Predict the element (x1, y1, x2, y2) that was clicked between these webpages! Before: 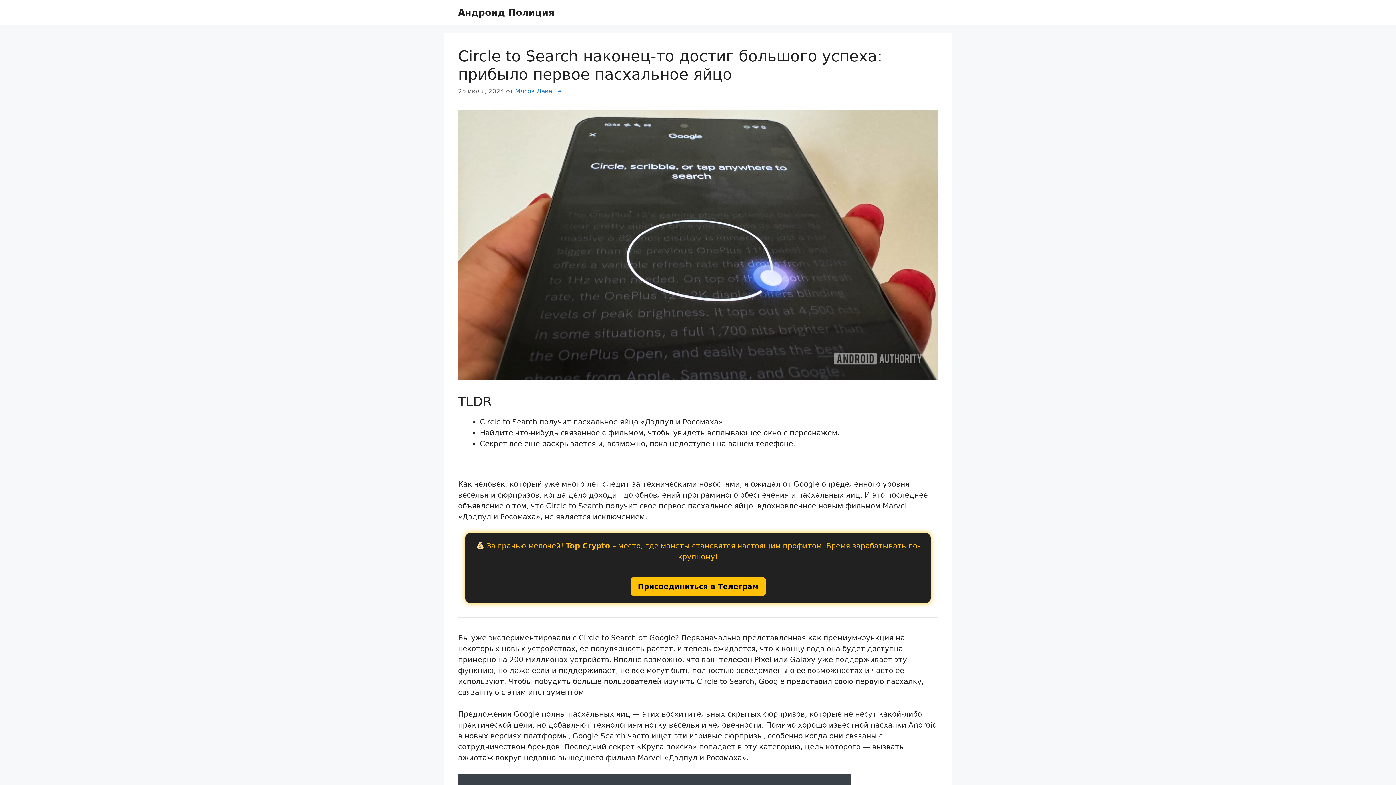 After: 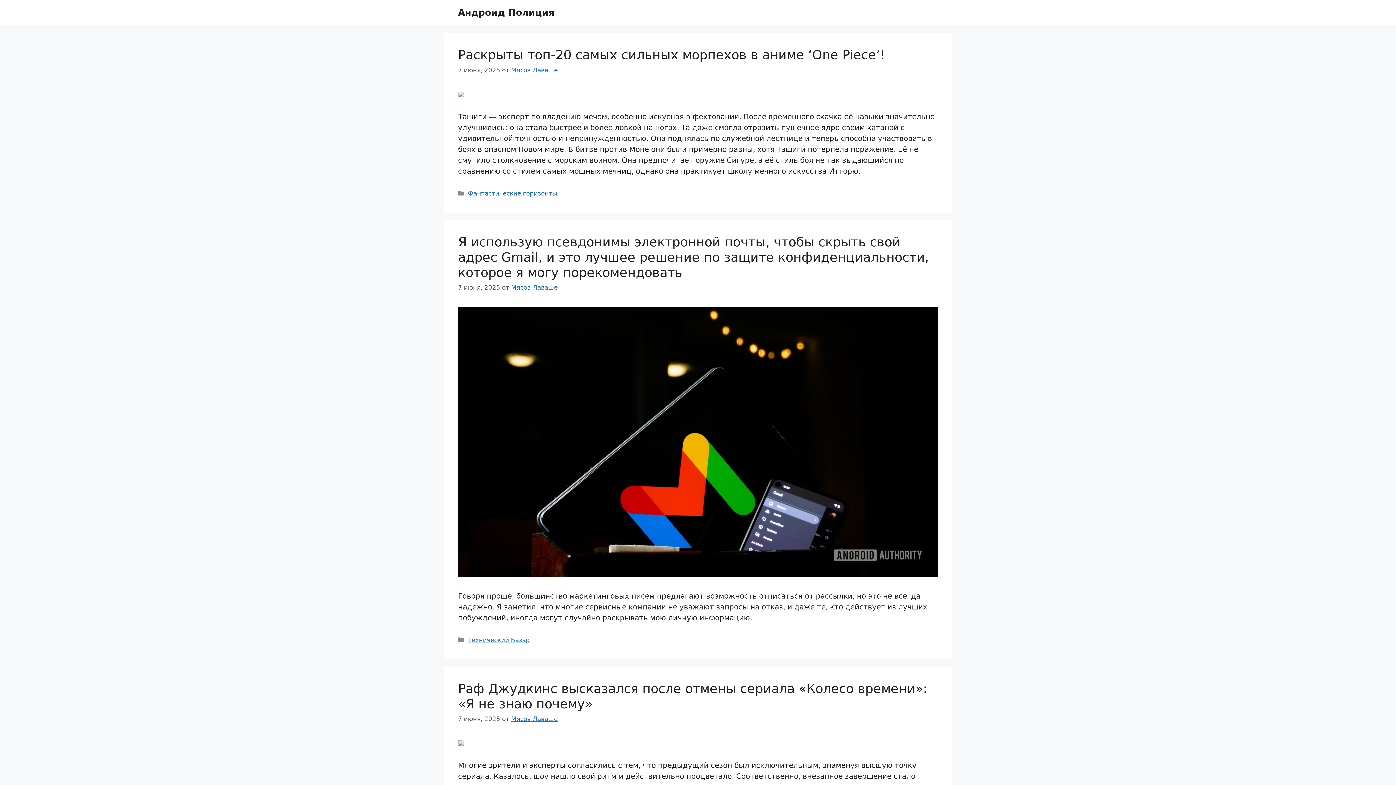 Action: bbox: (458, 7, 554, 17) label: Андроид Полиция